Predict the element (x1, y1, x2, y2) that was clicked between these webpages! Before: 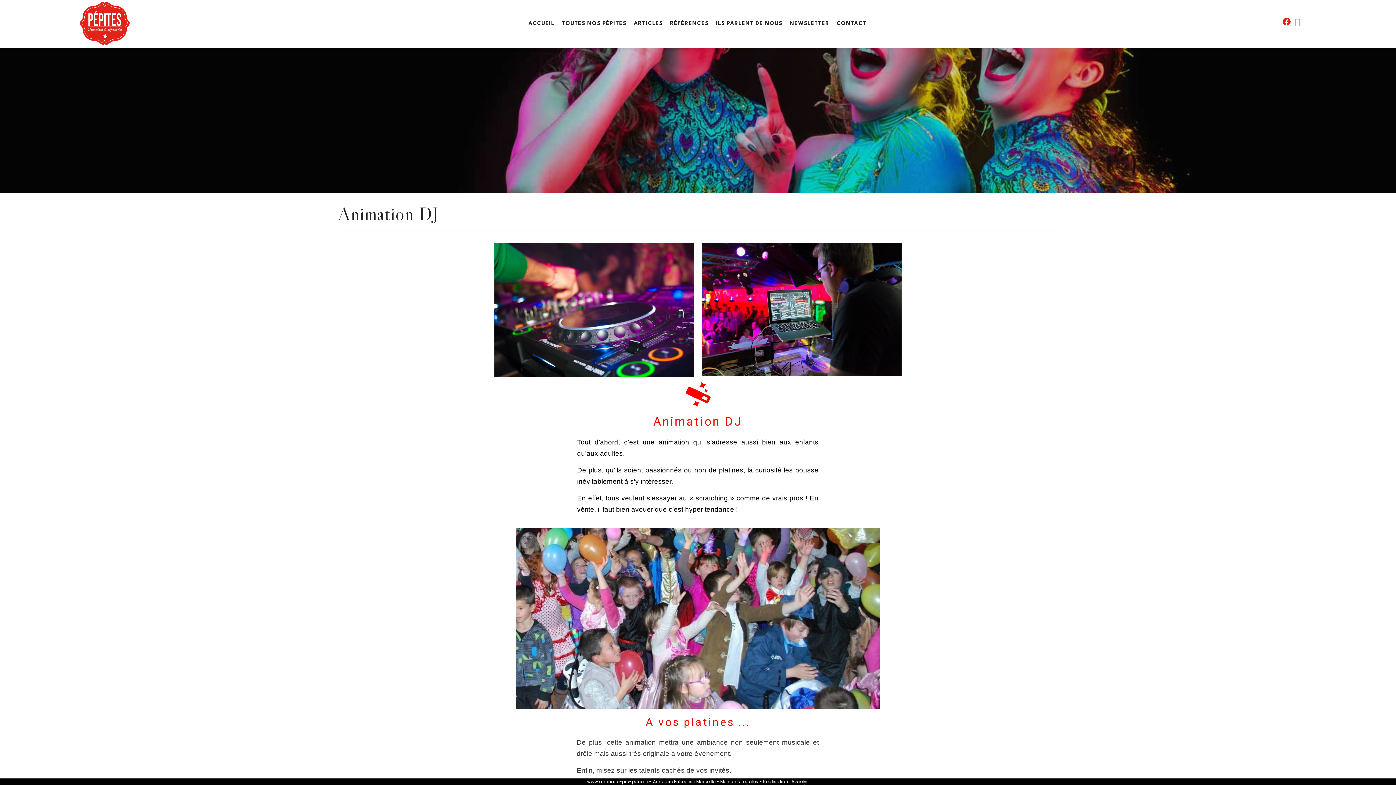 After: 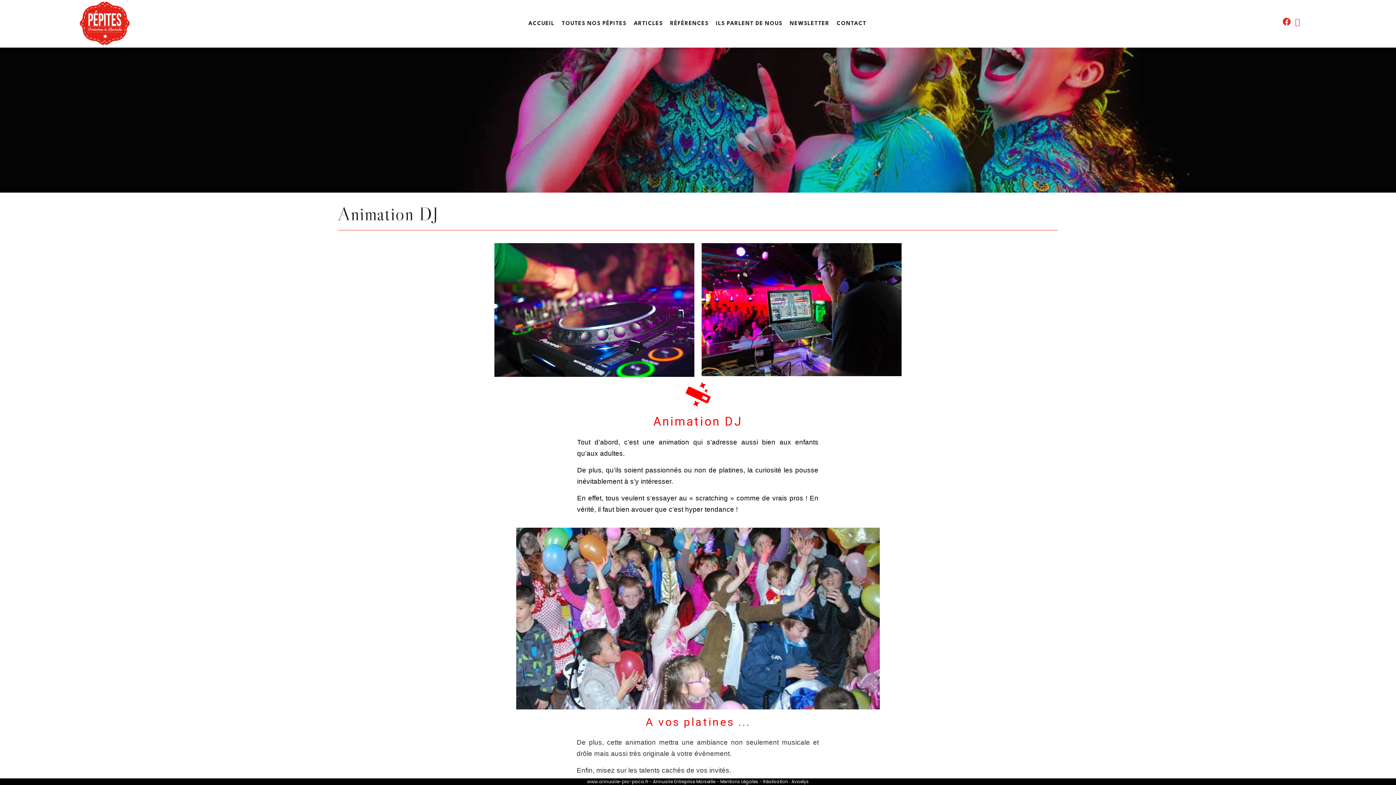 Action: bbox: (1283, 19, 1291, 26)